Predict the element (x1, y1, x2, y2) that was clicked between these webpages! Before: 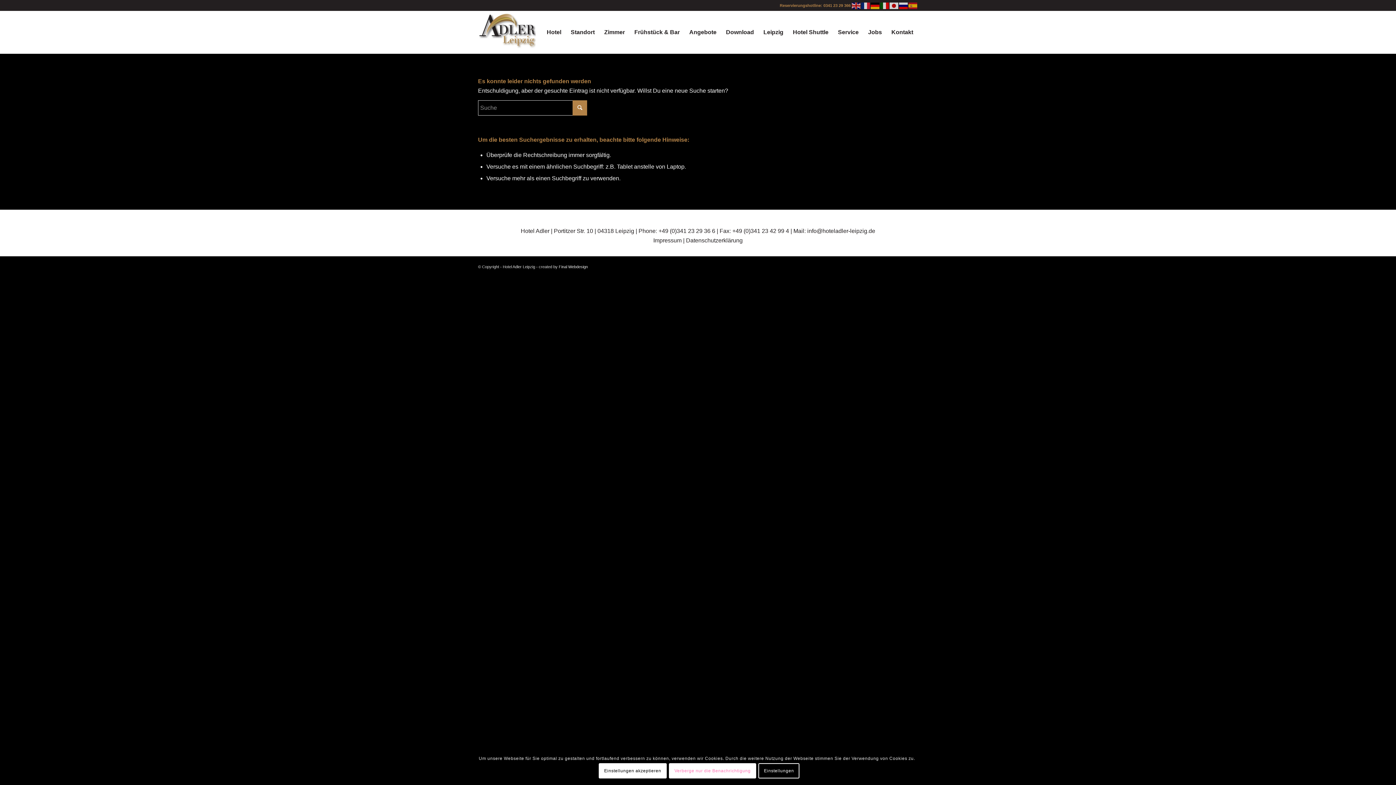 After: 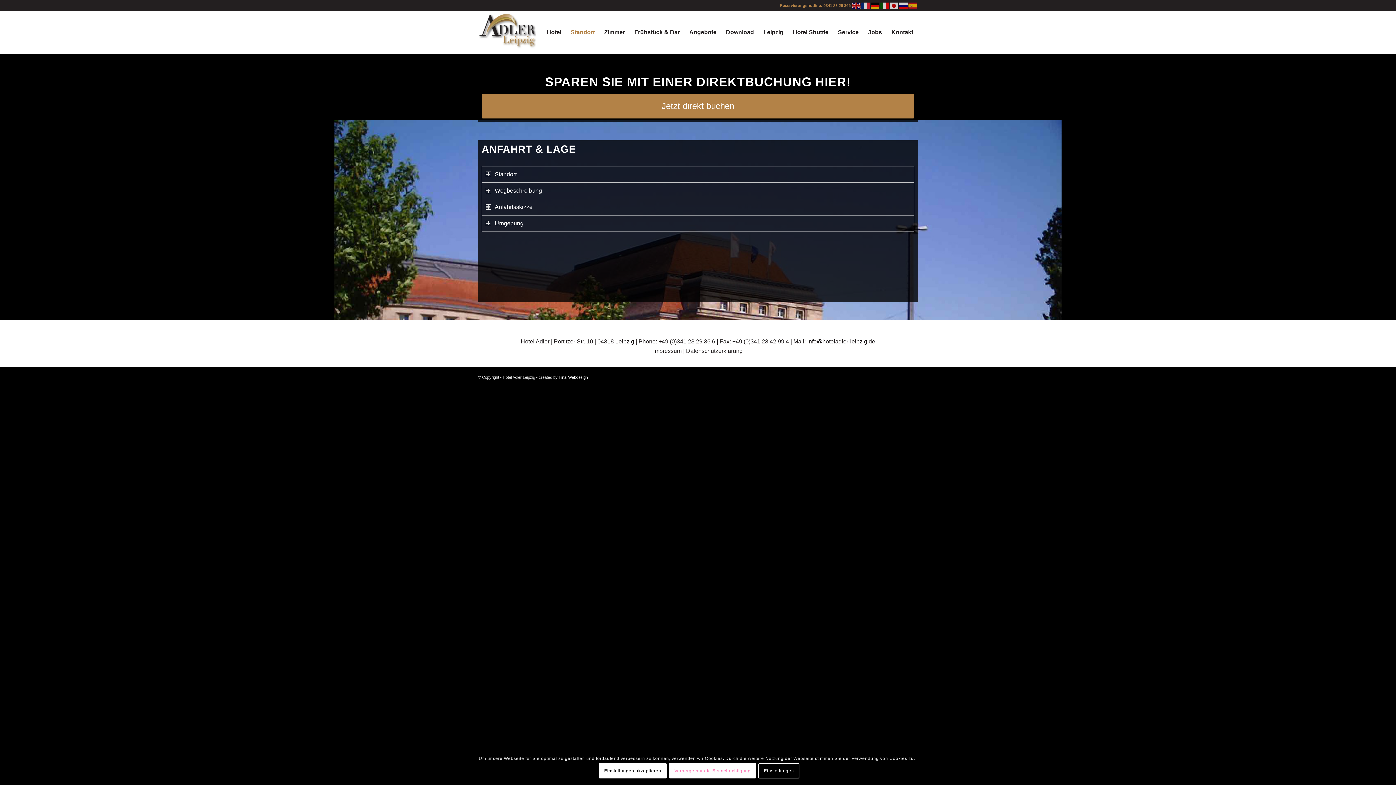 Action: label: Standort bbox: (566, 10, 599, 53)